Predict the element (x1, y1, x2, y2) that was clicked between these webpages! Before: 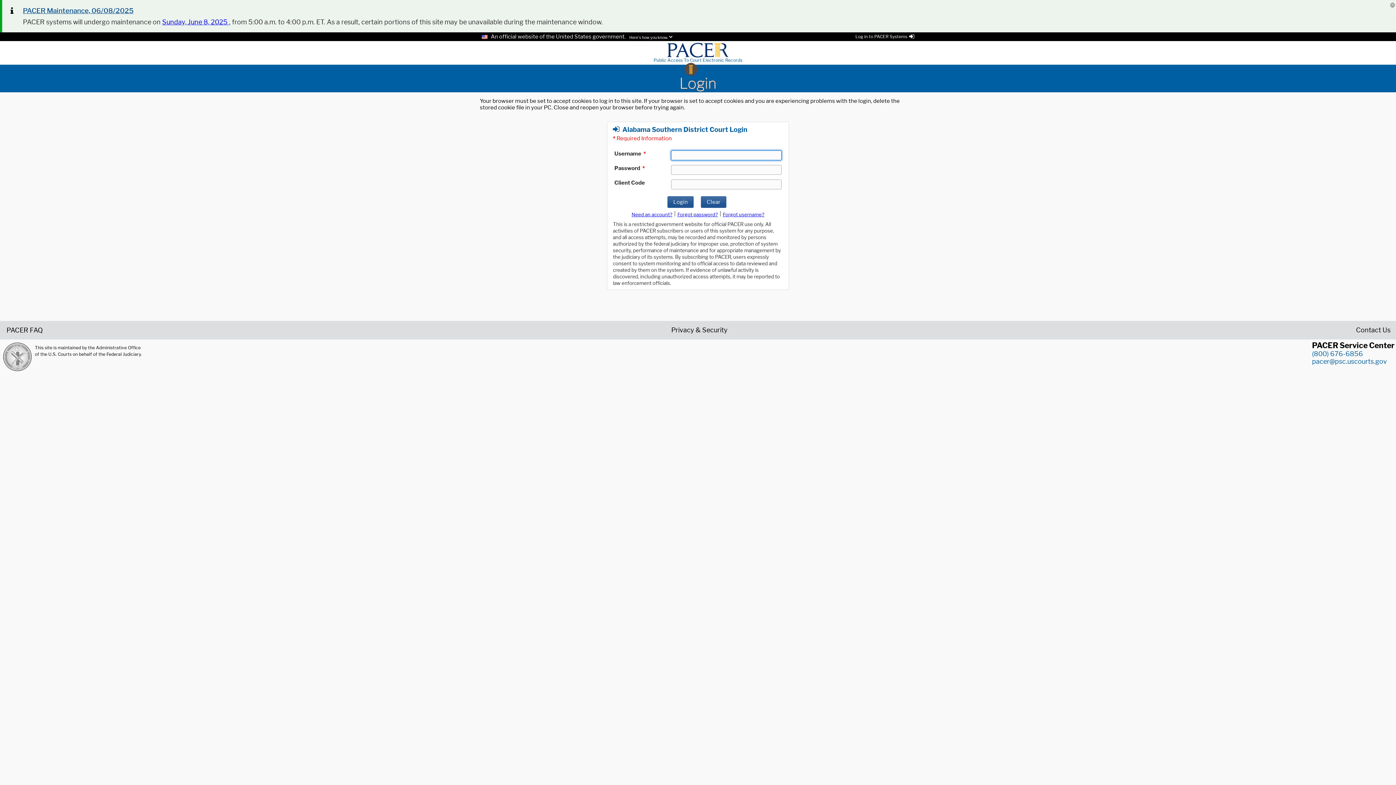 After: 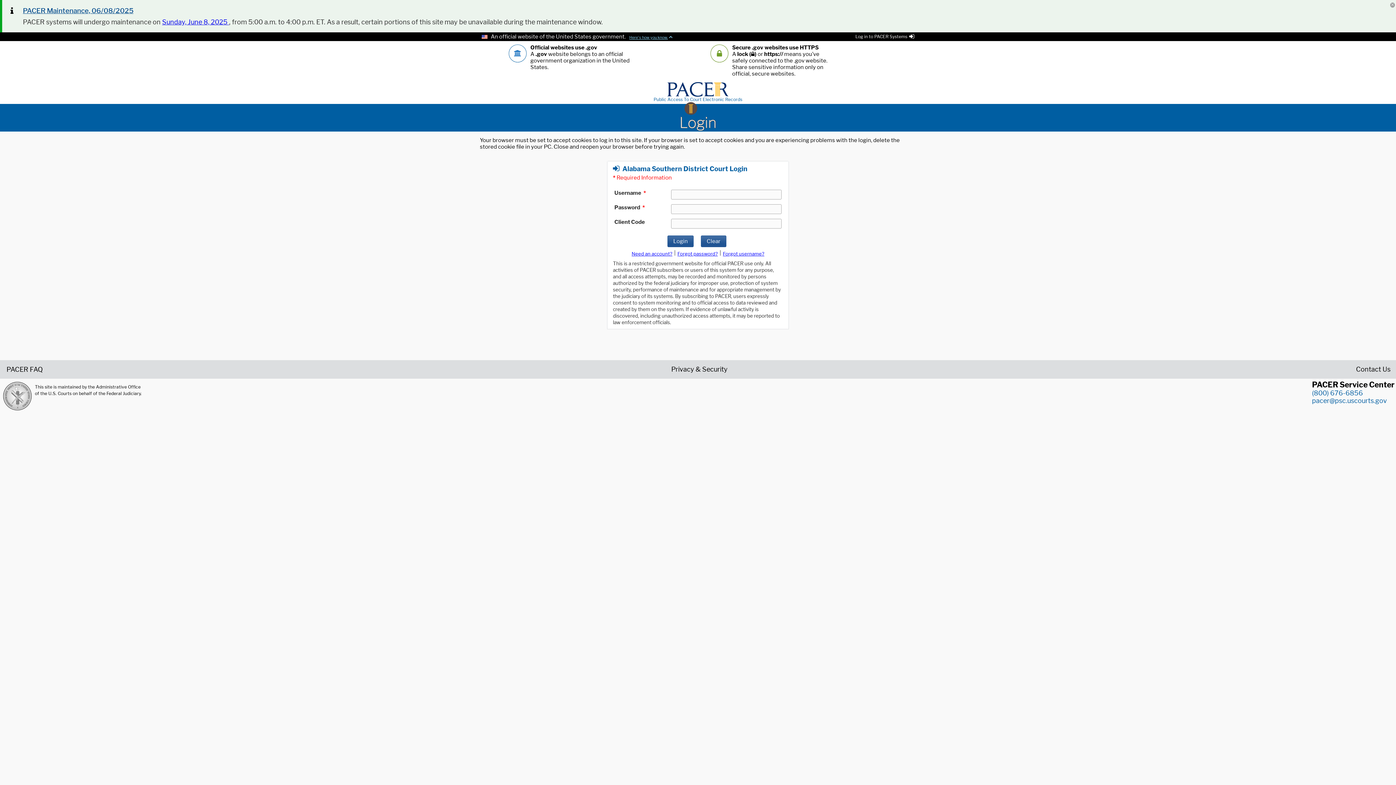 Action: label: Here's how you know. bbox: (627, 34, 672, 40)